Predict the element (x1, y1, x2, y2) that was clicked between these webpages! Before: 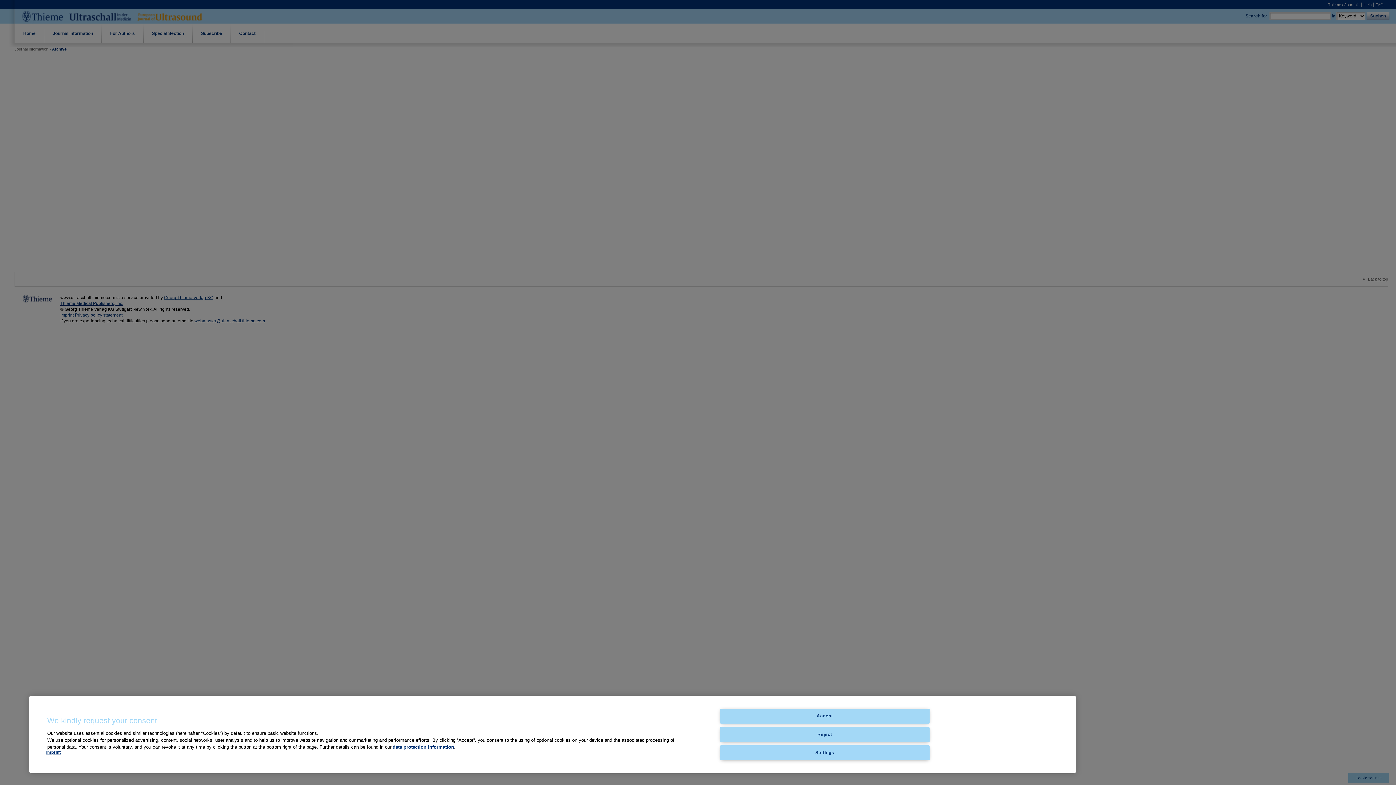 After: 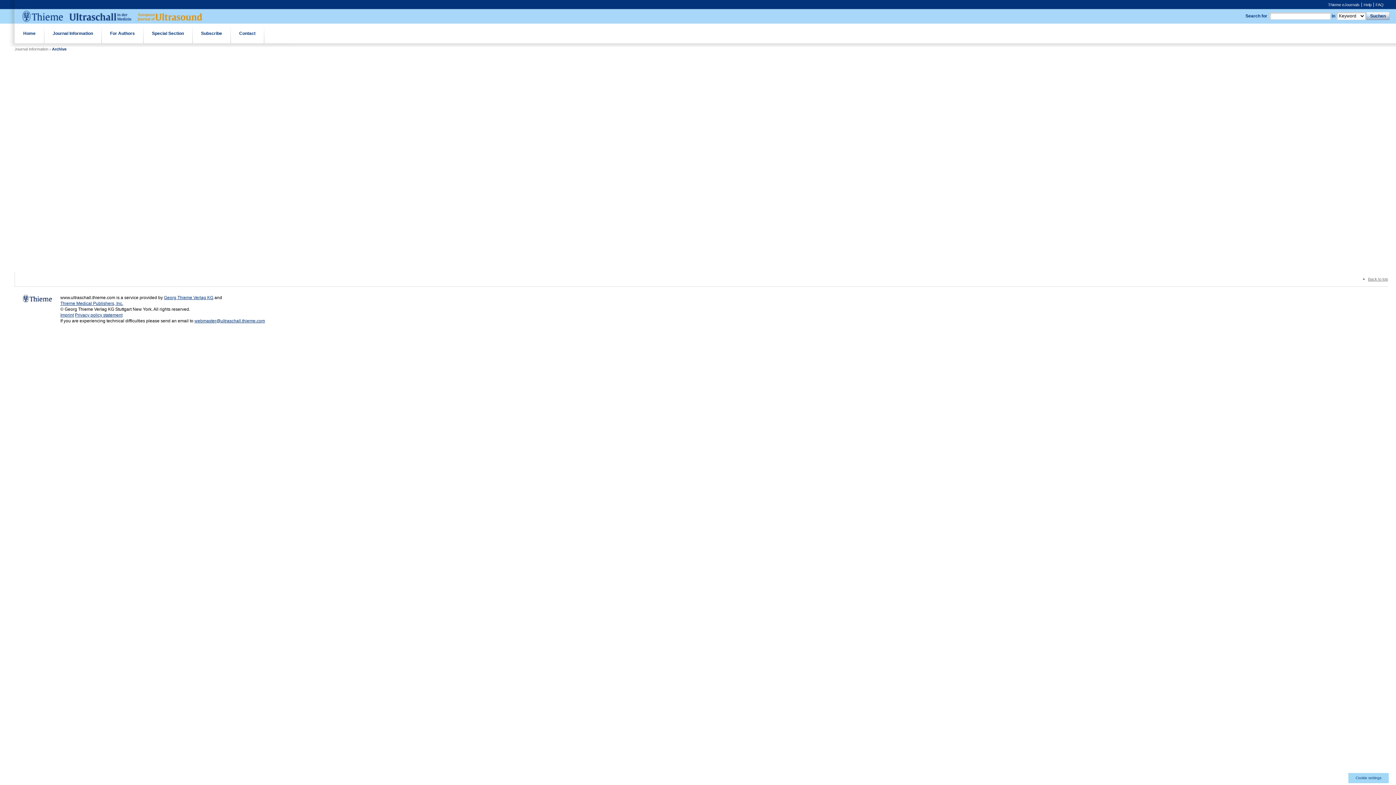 Action: label: Accept bbox: (720, 709, 929, 724)